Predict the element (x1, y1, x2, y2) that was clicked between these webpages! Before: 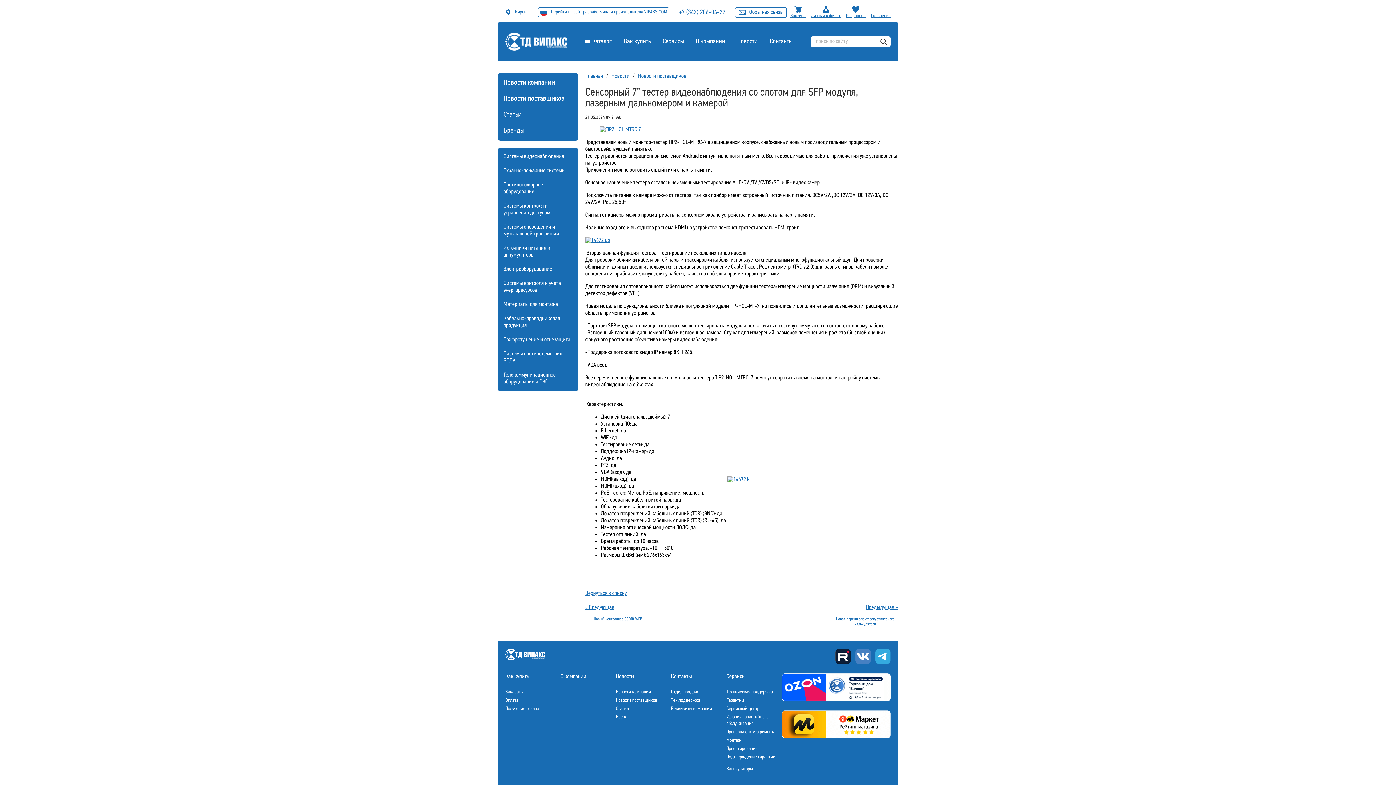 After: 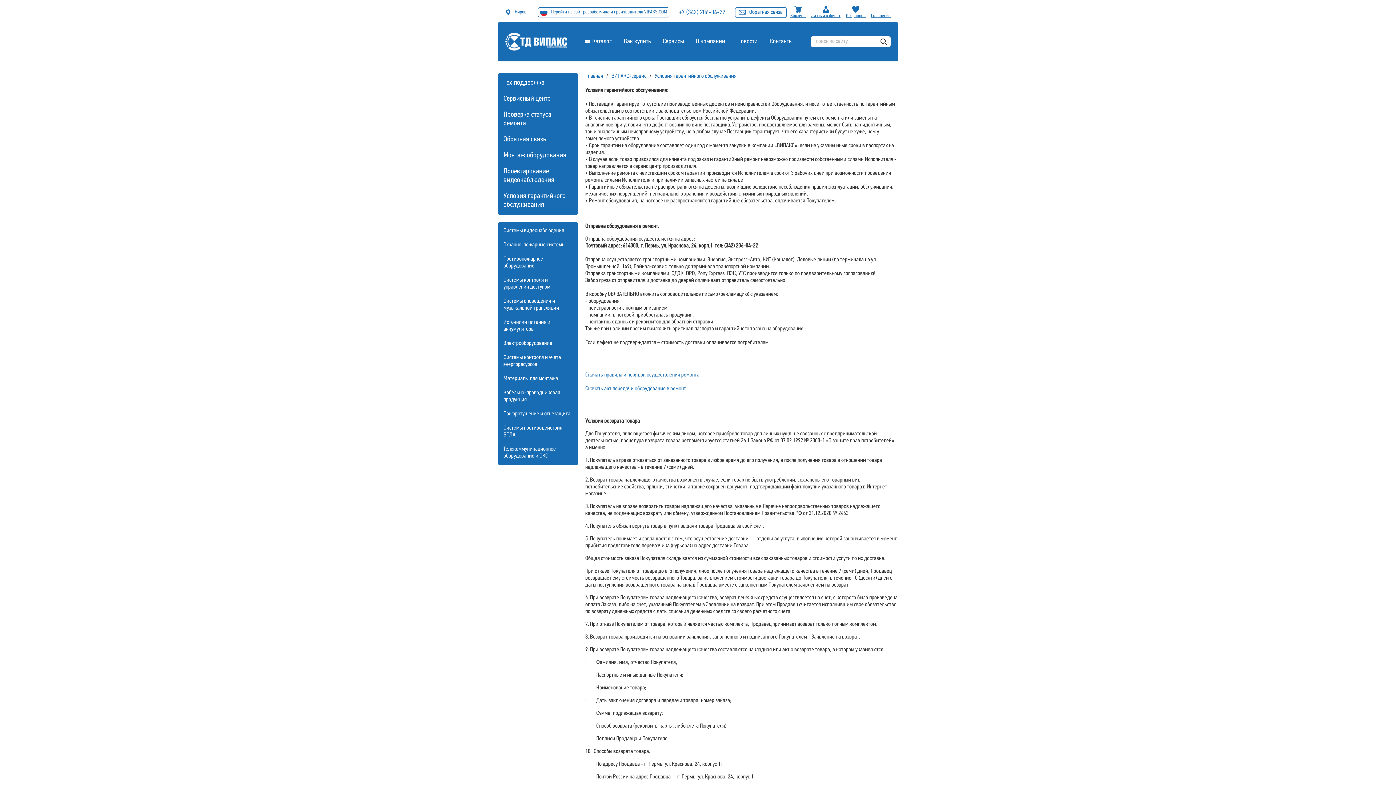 Action: bbox: (726, 714, 778, 727) label: Условия гарантийного обслуживания